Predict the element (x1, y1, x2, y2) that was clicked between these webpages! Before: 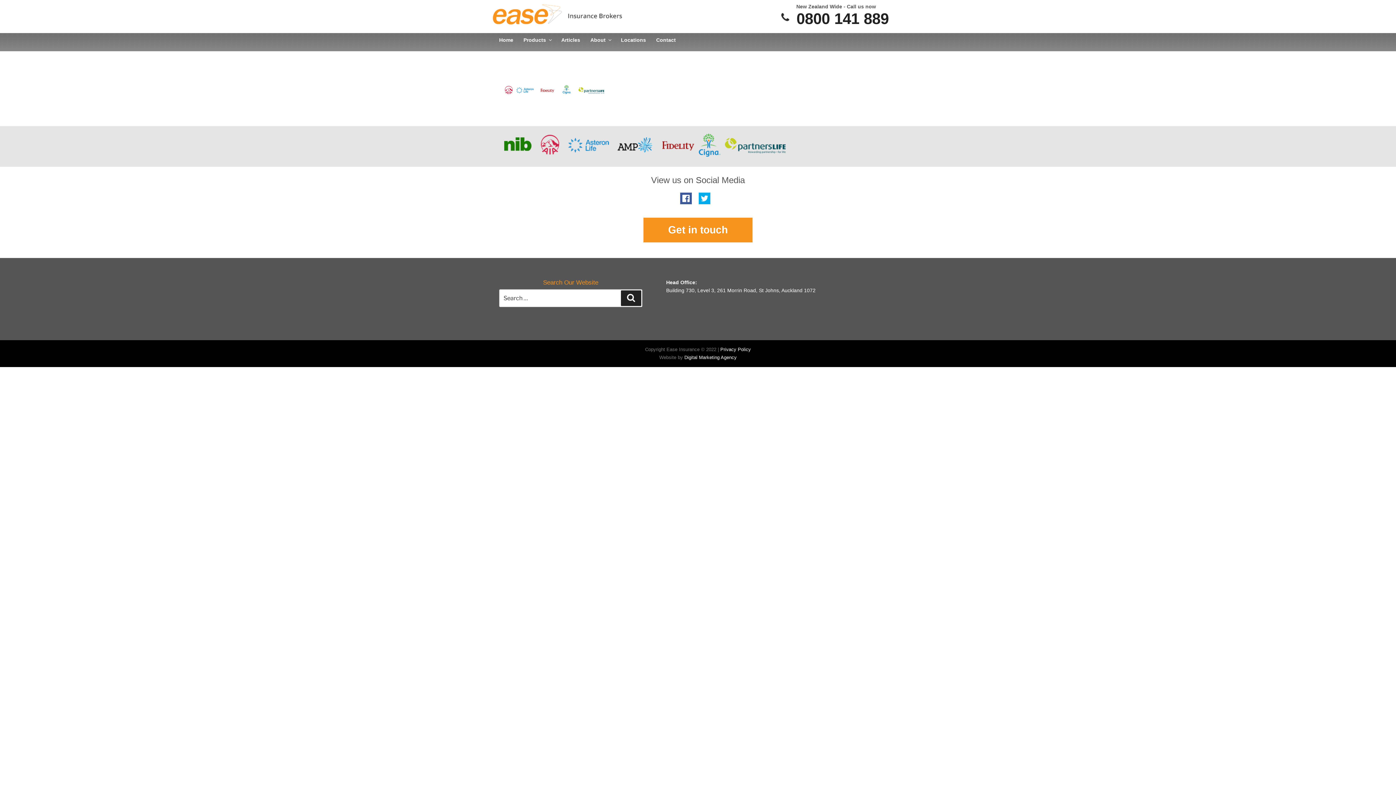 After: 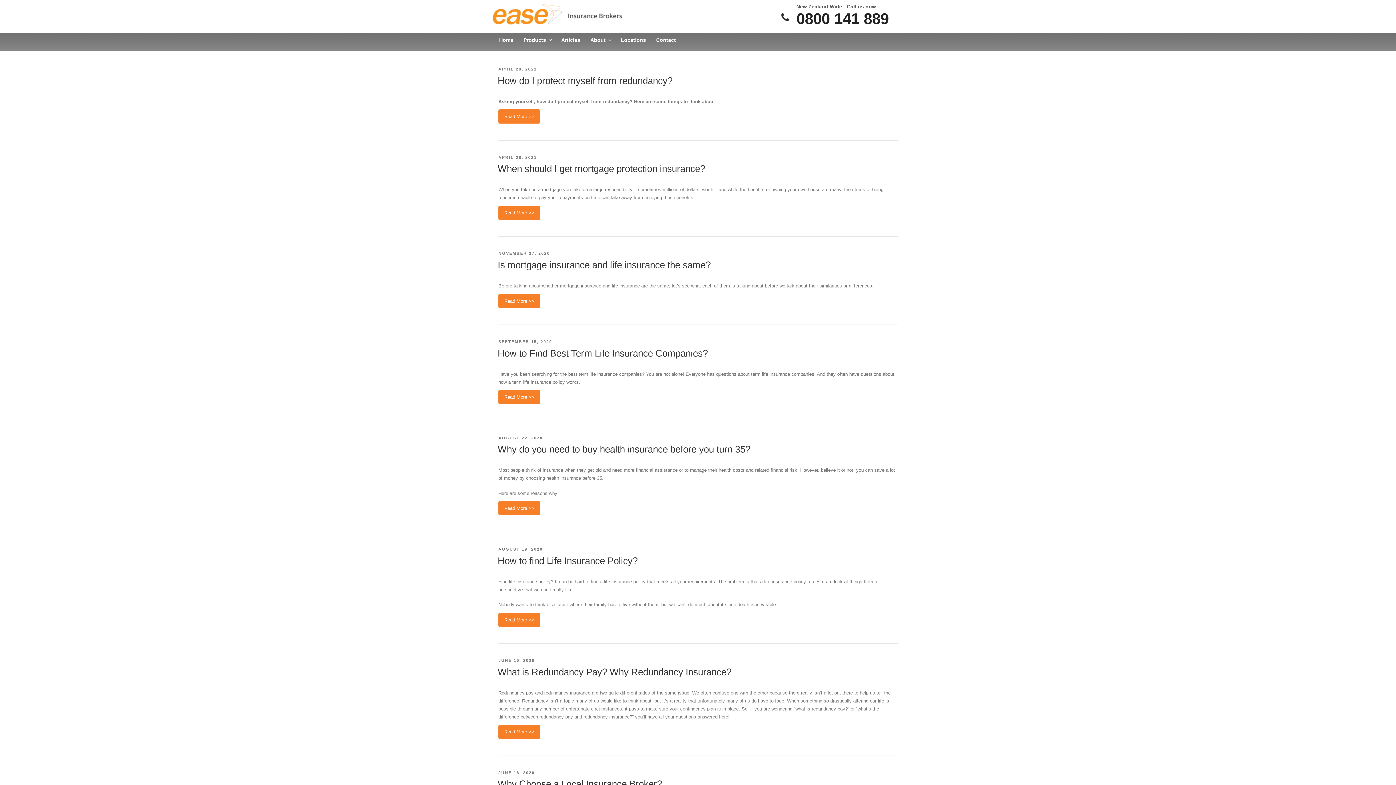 Action: bbox: (561, 36, 580, 44) label: Articles